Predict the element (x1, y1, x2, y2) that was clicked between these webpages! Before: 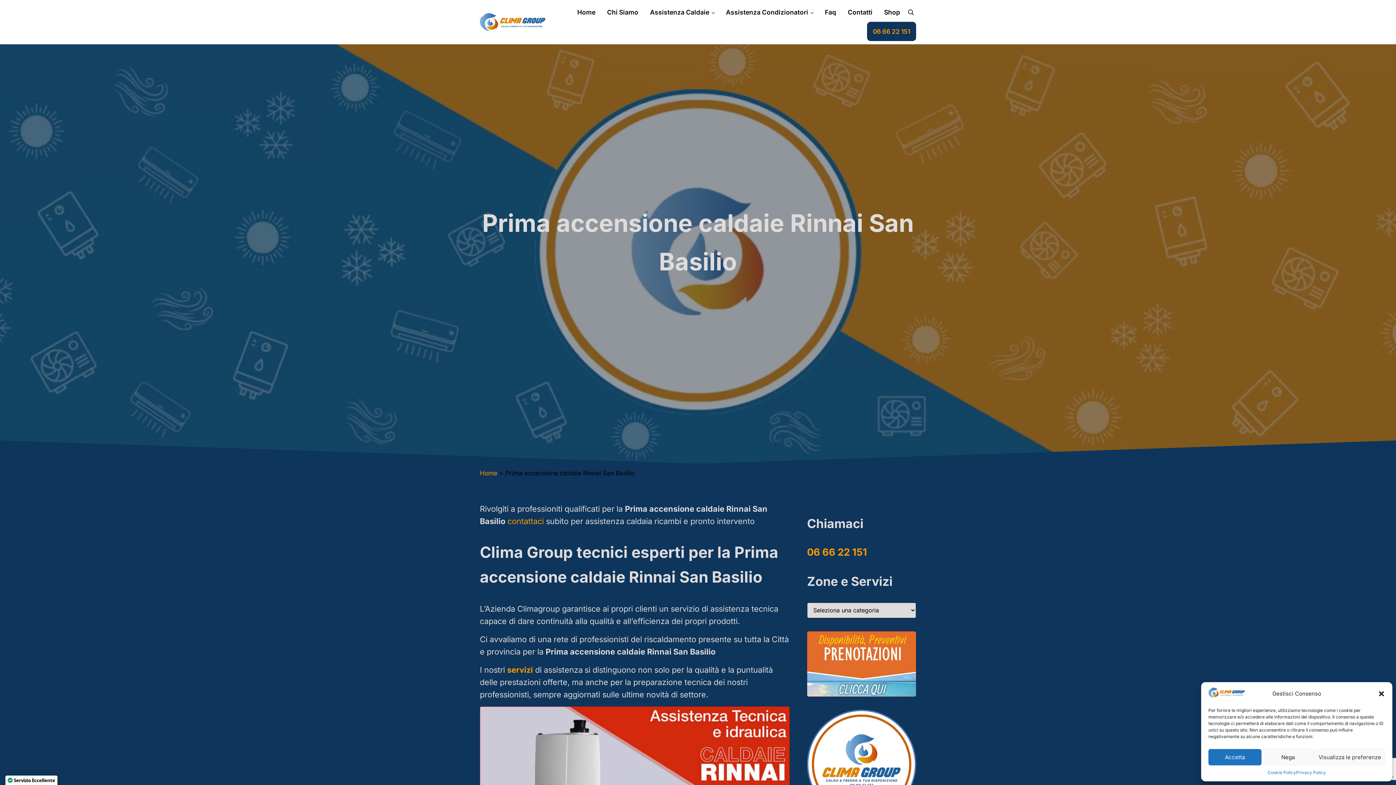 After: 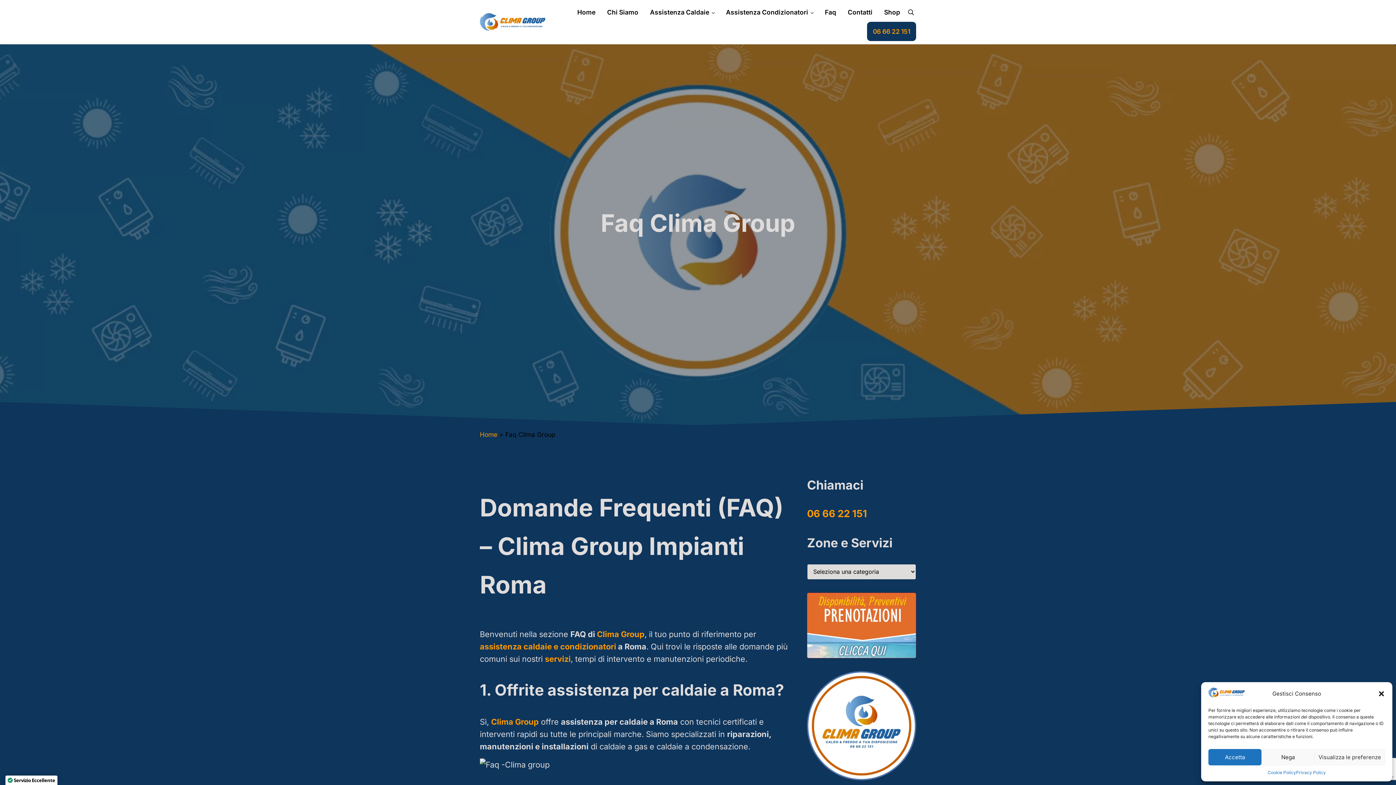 Action: bbox: (819, 2, 842, 21) label: Faq